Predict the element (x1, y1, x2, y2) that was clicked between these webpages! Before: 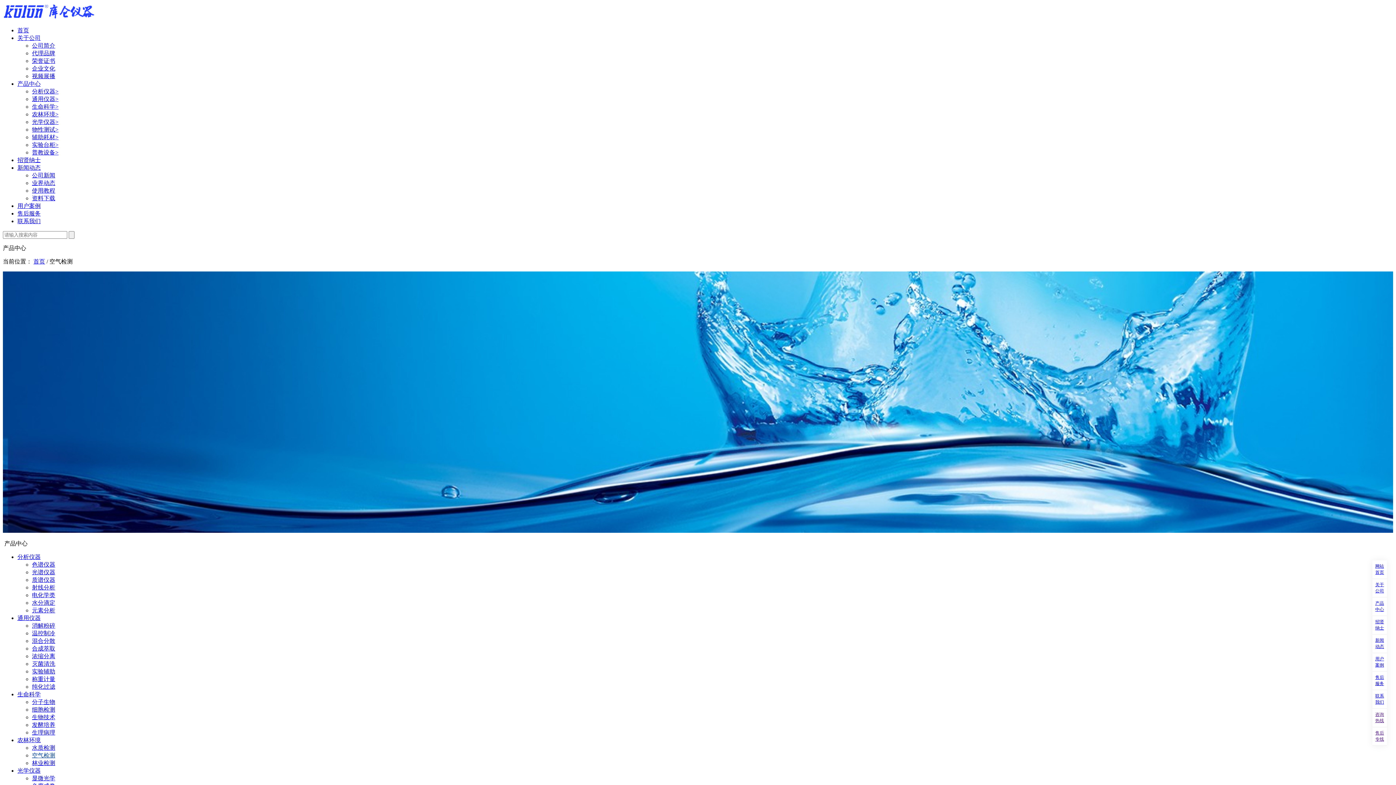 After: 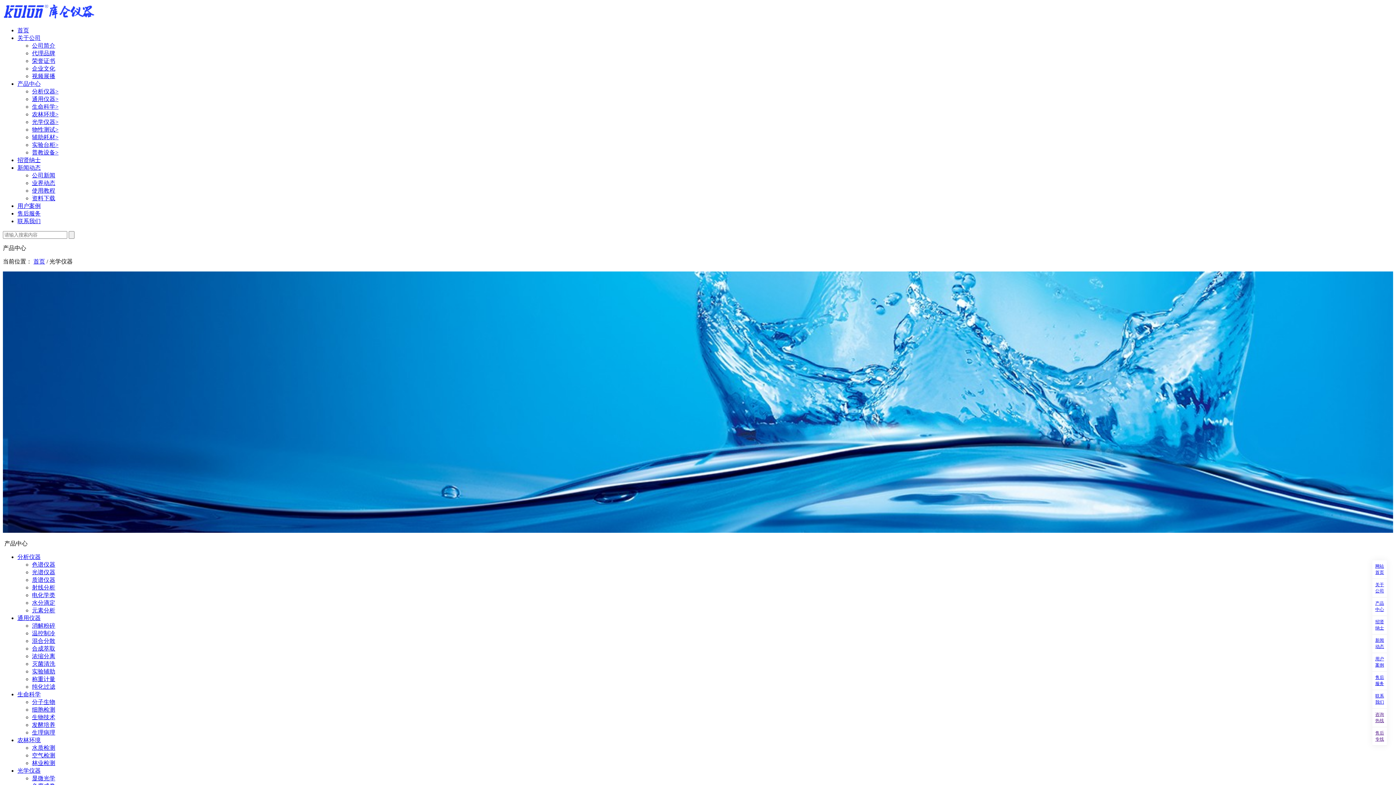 Action: label: 光学仪器 bbox: (17, 767, 40, 774)